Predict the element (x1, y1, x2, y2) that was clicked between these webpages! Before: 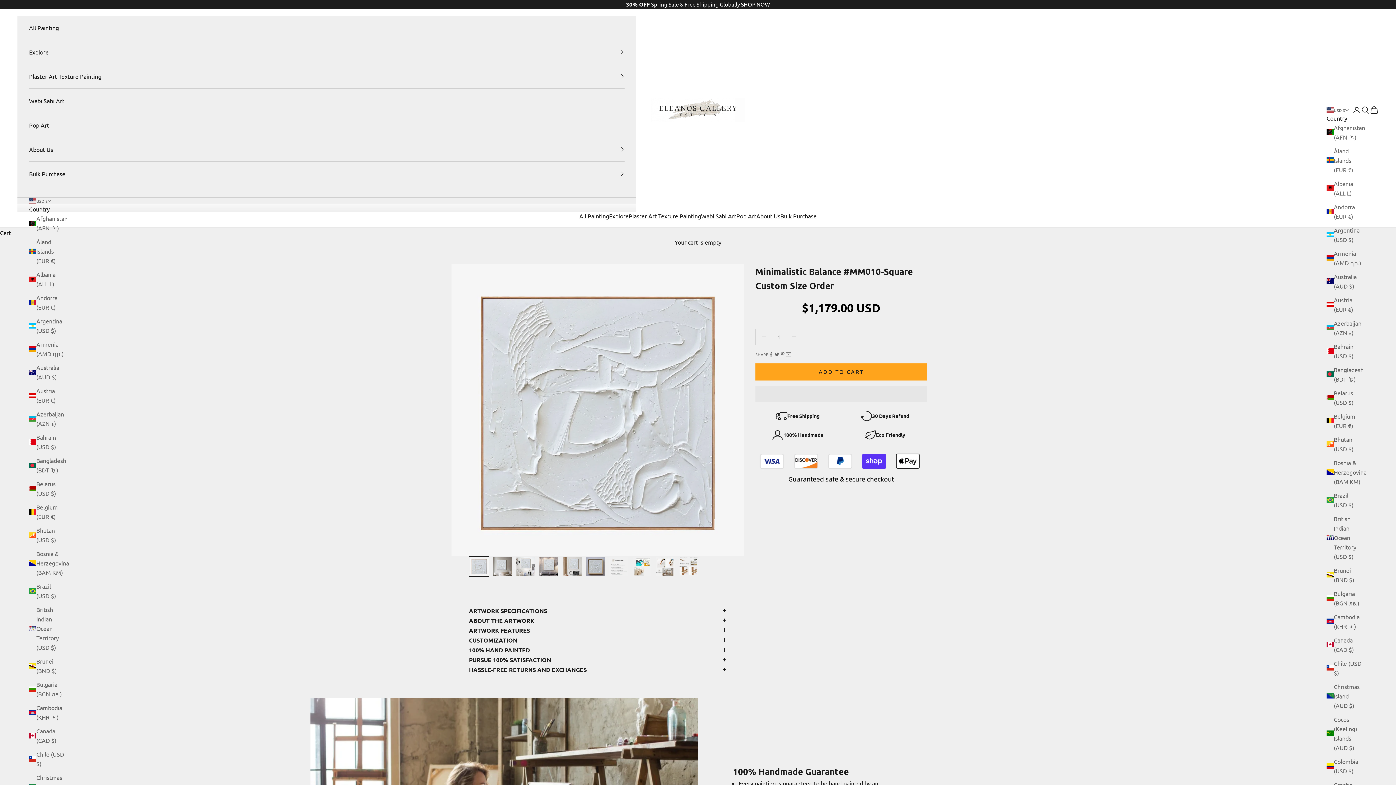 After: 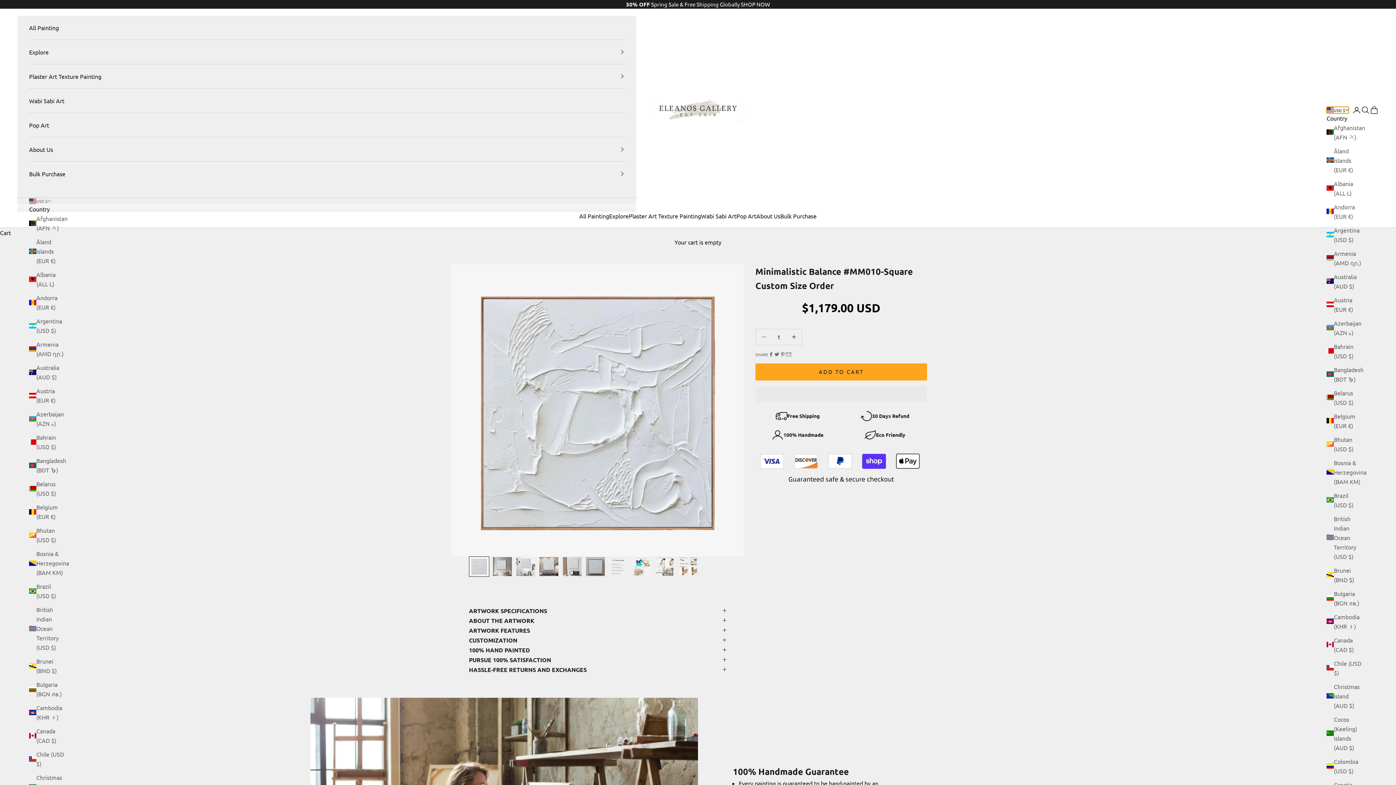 Action: bbox: (1326, 106, 1349, 113) label: USD $